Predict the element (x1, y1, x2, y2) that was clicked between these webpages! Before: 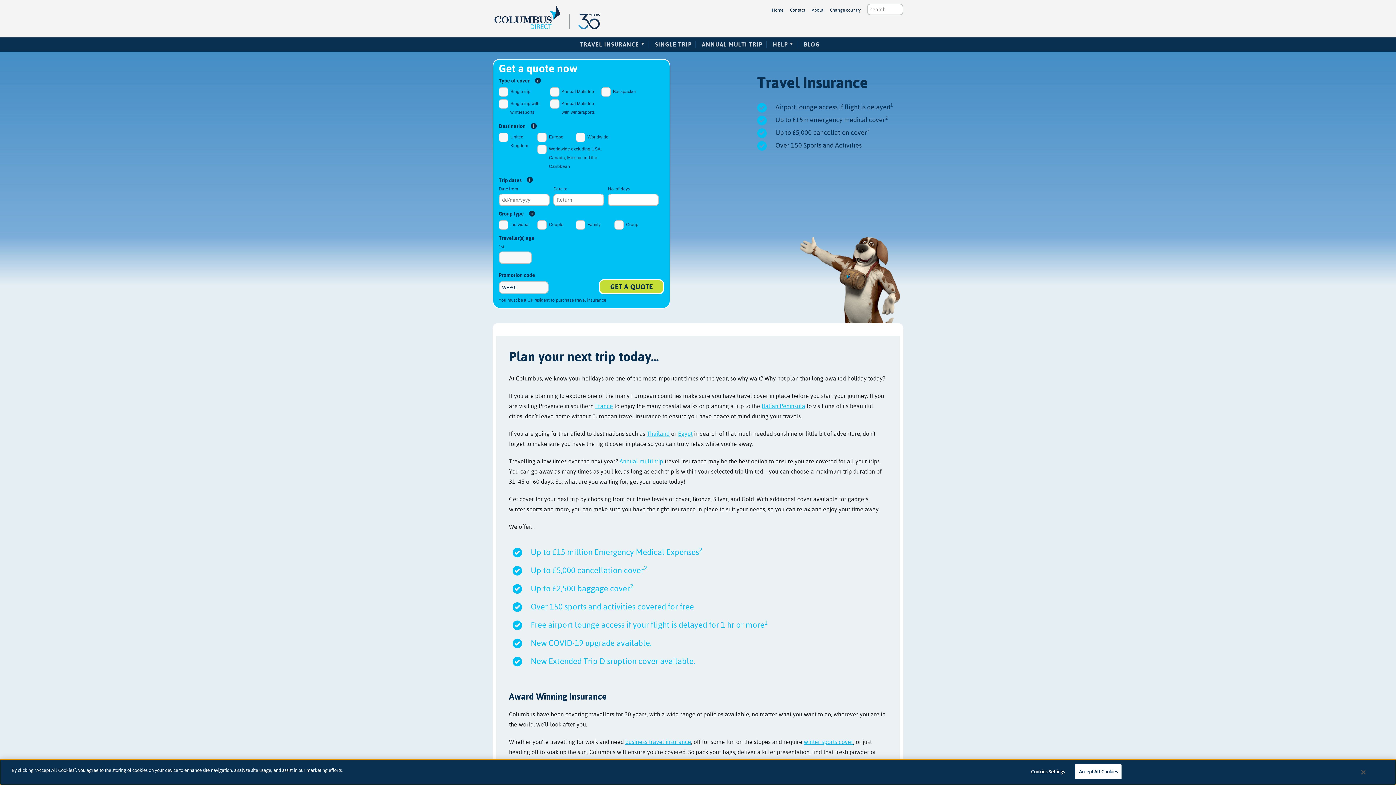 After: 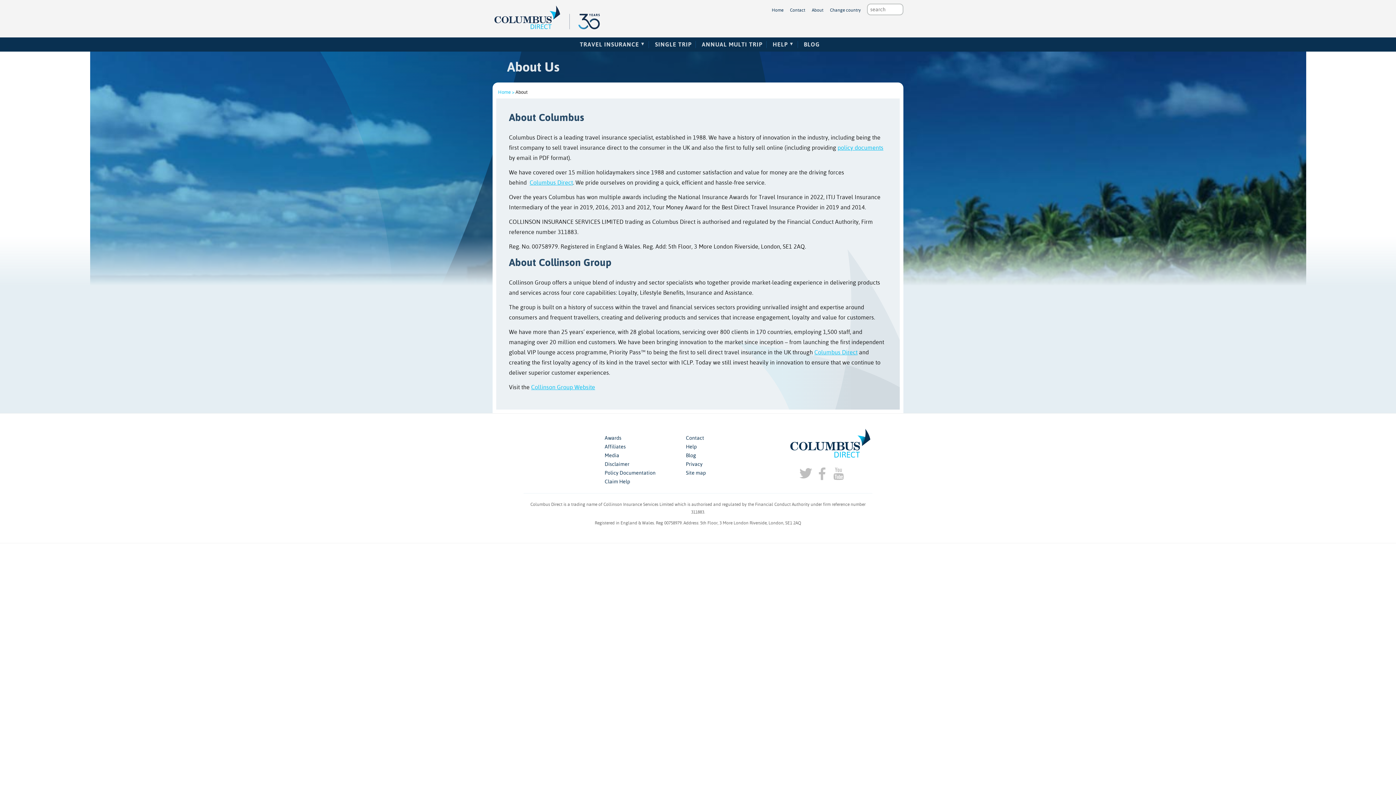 Action: bbox: (809, 5, 826, 14) label: About